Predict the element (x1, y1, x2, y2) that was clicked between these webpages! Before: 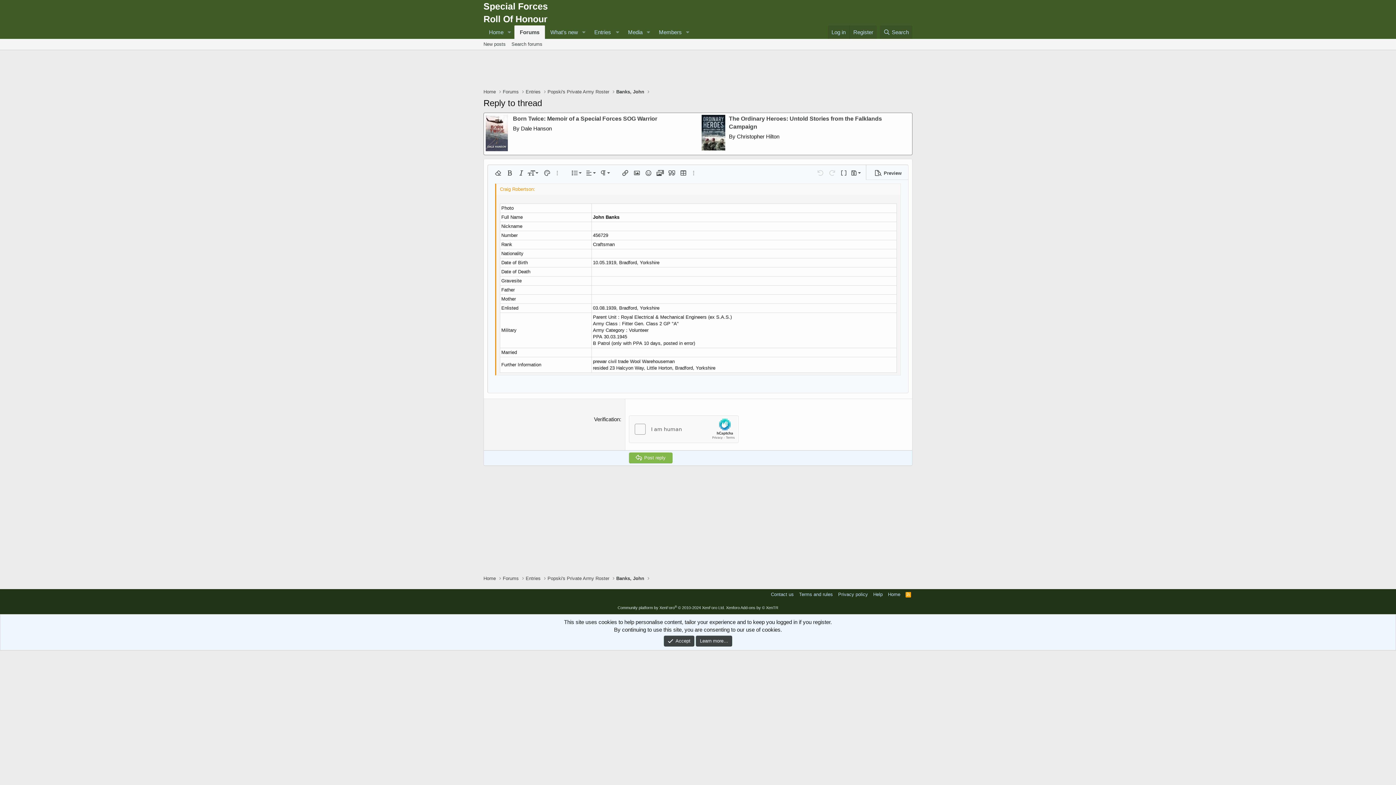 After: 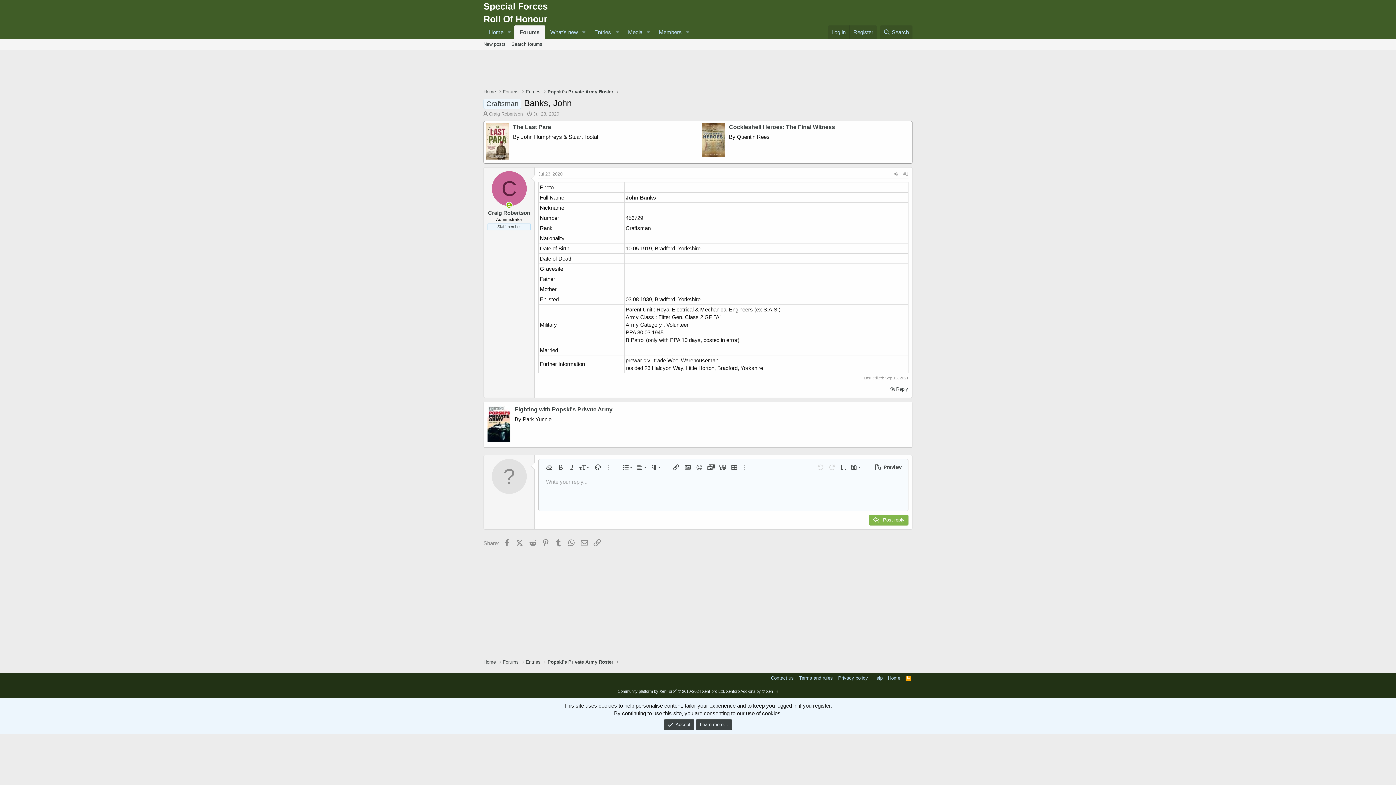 Action: label: Banks, John bbox: (616, 88, 644, 95)